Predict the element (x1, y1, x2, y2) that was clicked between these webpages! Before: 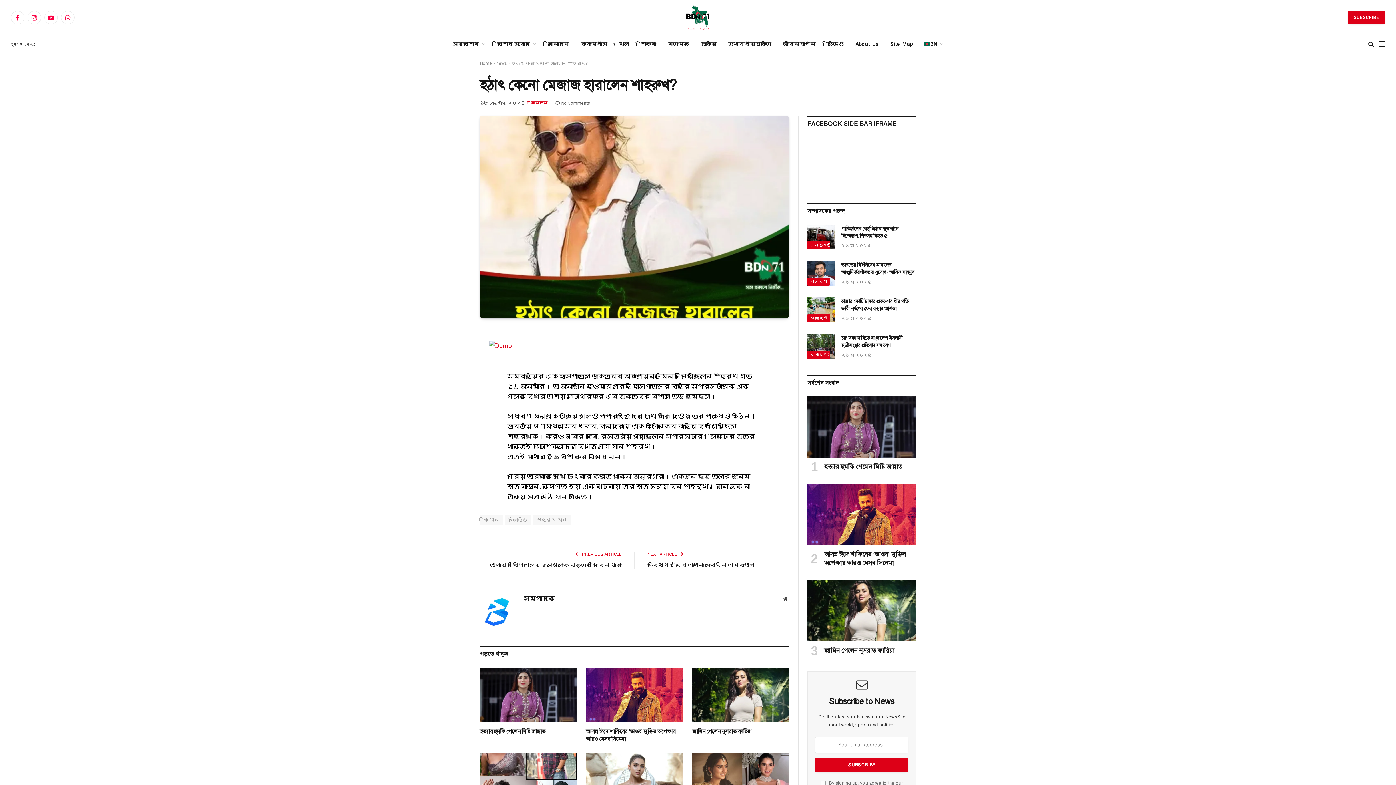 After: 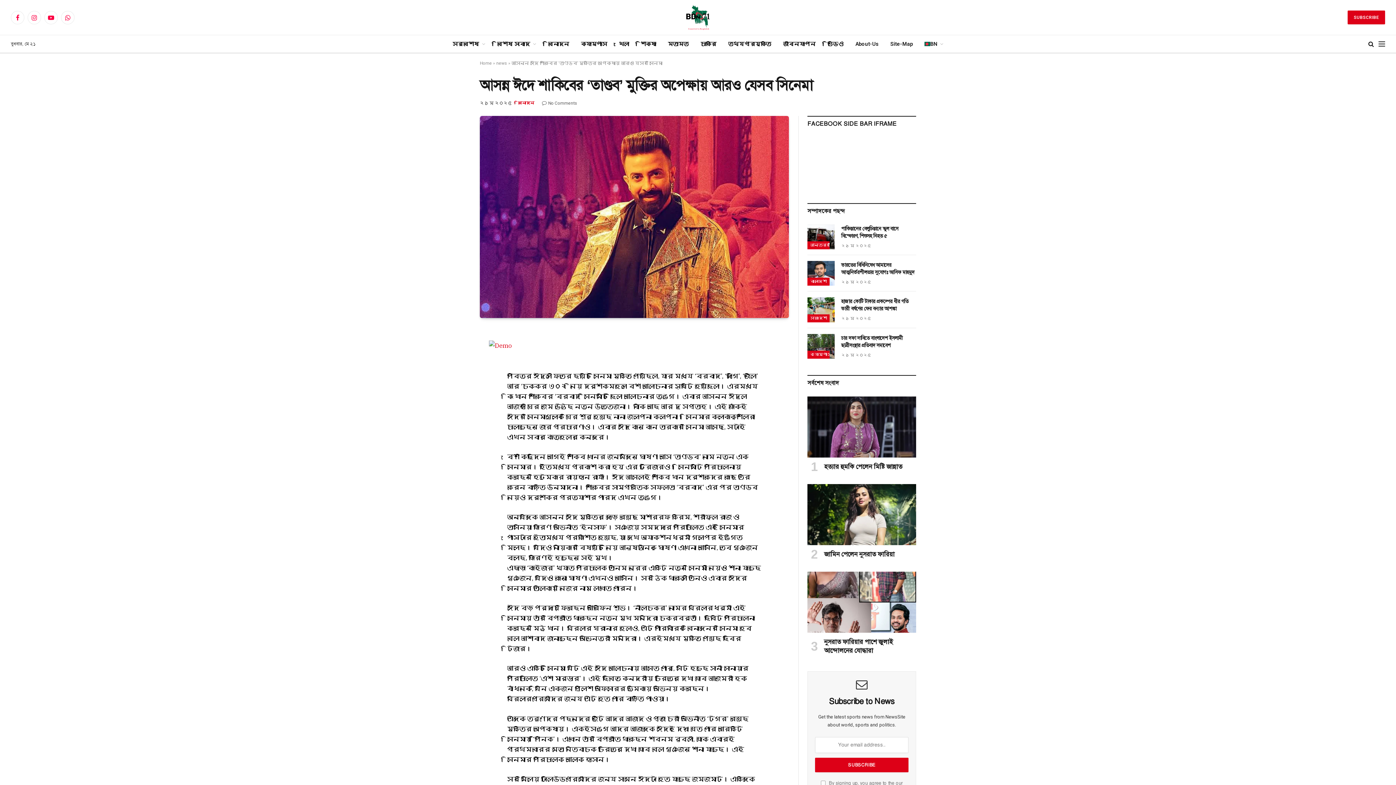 Action: bbox: (586, 728, 682, 743) label: আসন্ন ঈদে শাকিবের ‘তাণ্ডব’ মুক্তির অপেক্ষায় আরও যেসব সিনেমা